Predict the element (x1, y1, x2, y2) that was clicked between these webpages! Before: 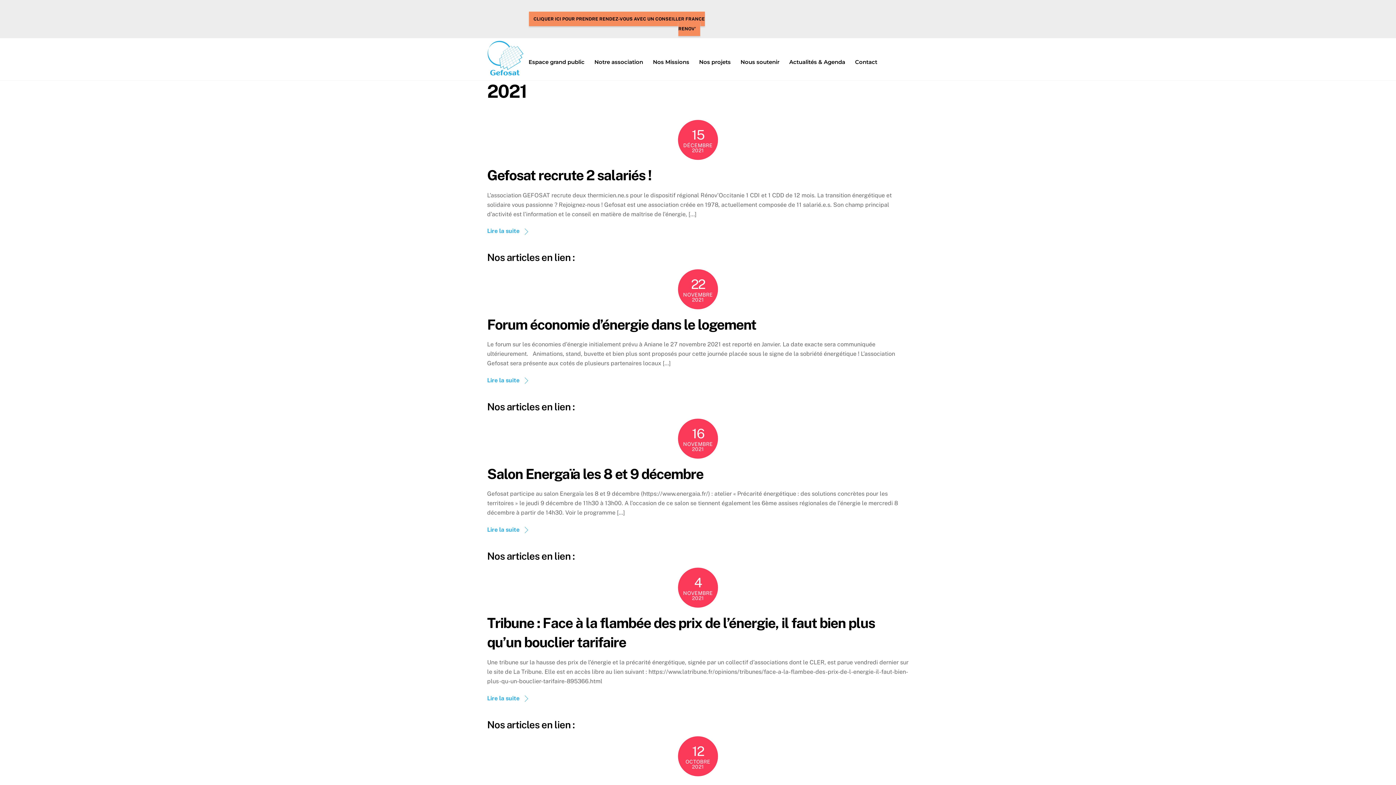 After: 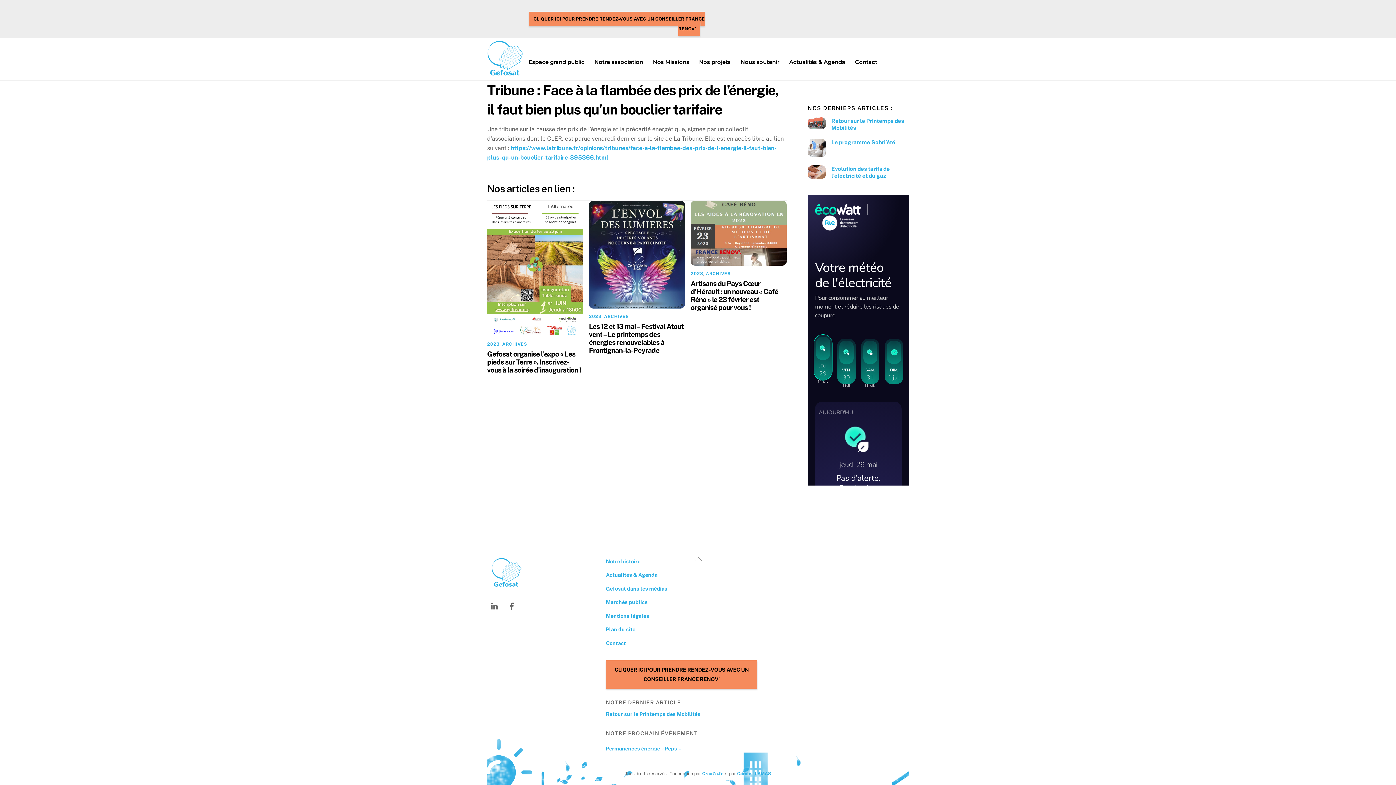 Action: label: Lire la suite bbox: (487, 695, 527, 702)